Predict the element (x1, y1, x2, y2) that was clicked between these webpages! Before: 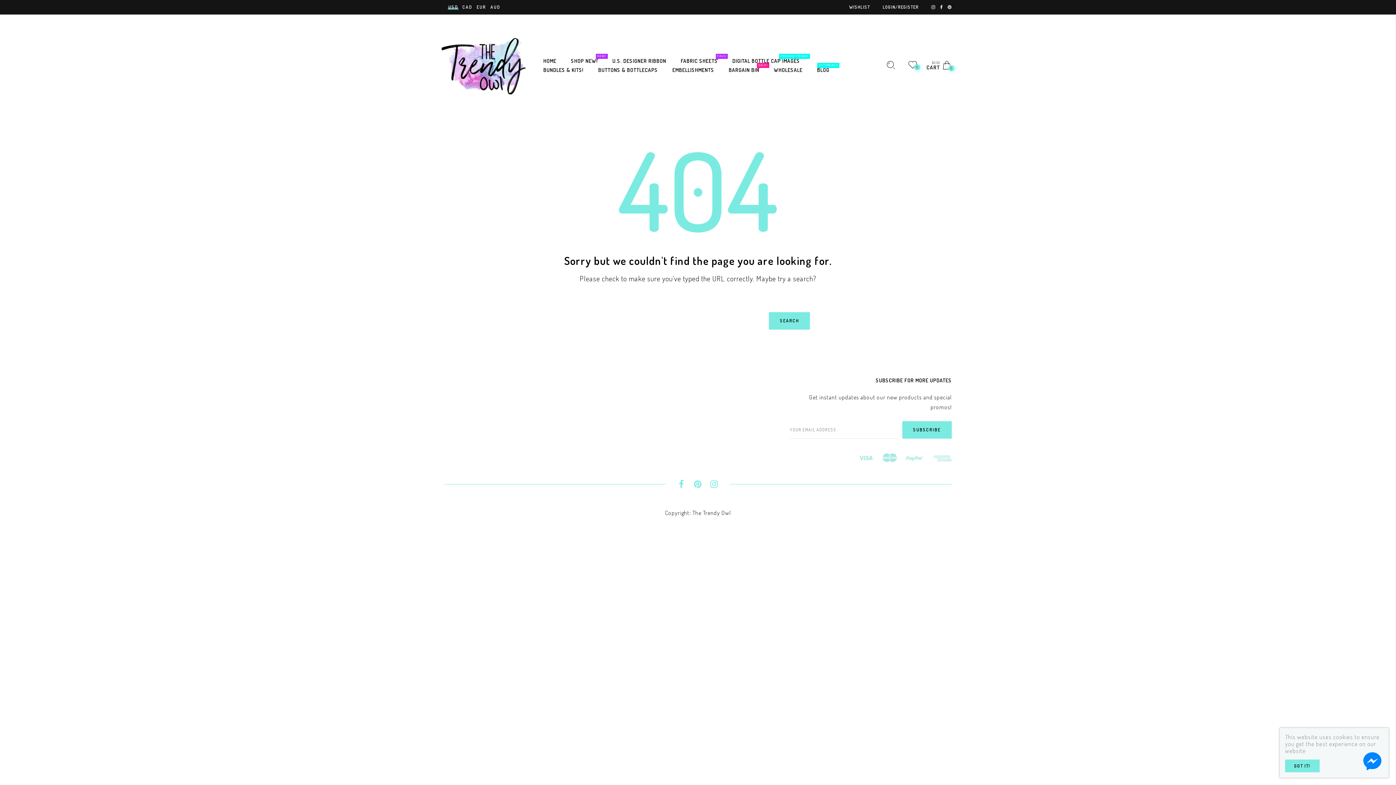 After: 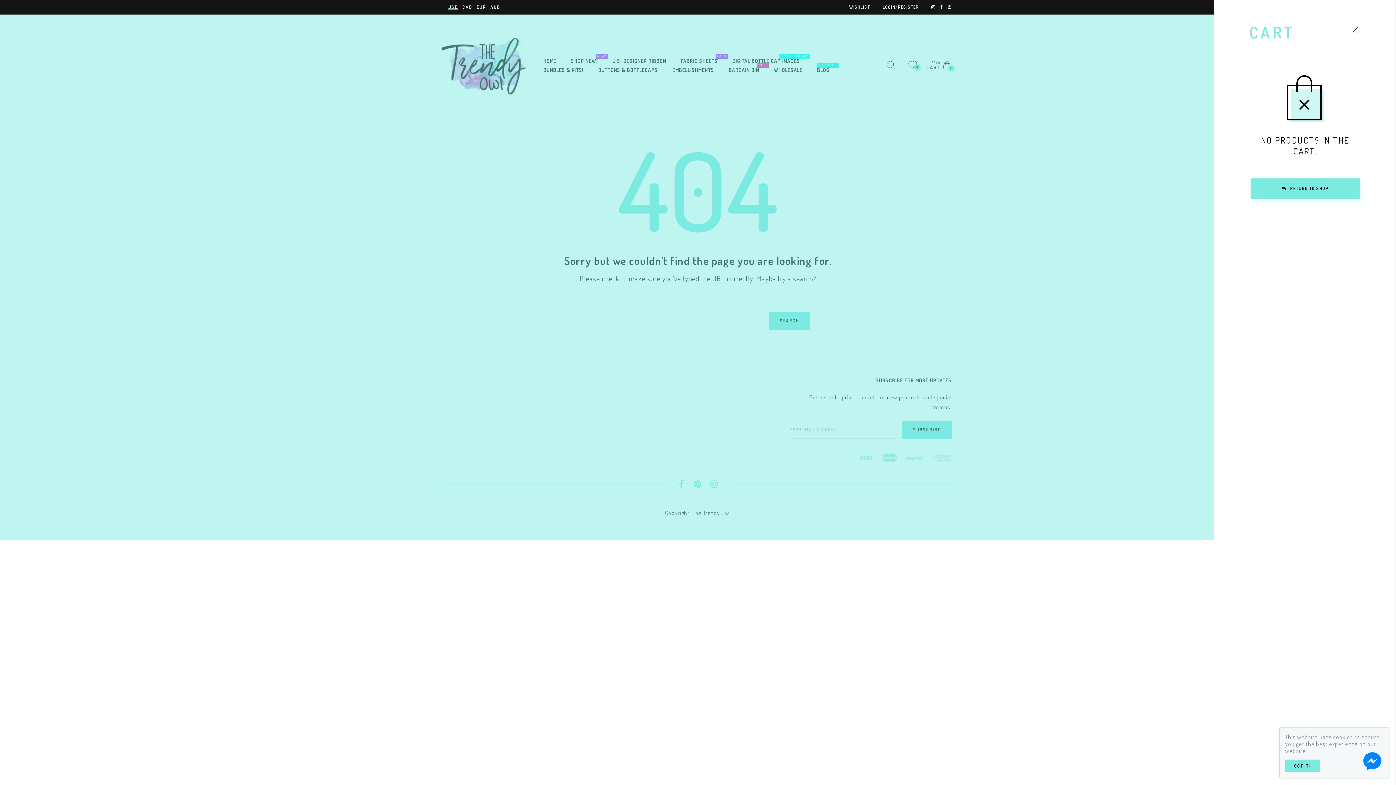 Action: label: $0.00
CART
0 bbox: (926, 60, 951, 70)